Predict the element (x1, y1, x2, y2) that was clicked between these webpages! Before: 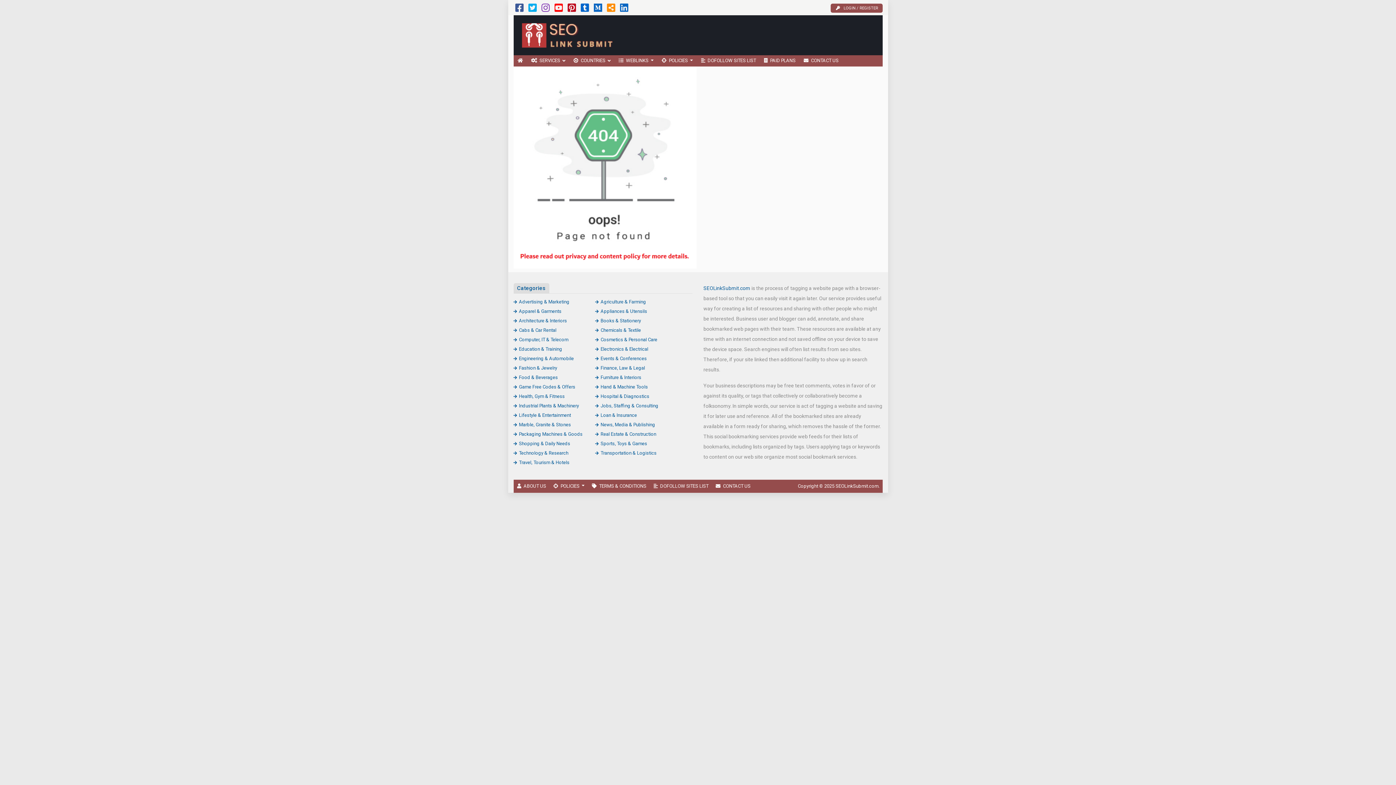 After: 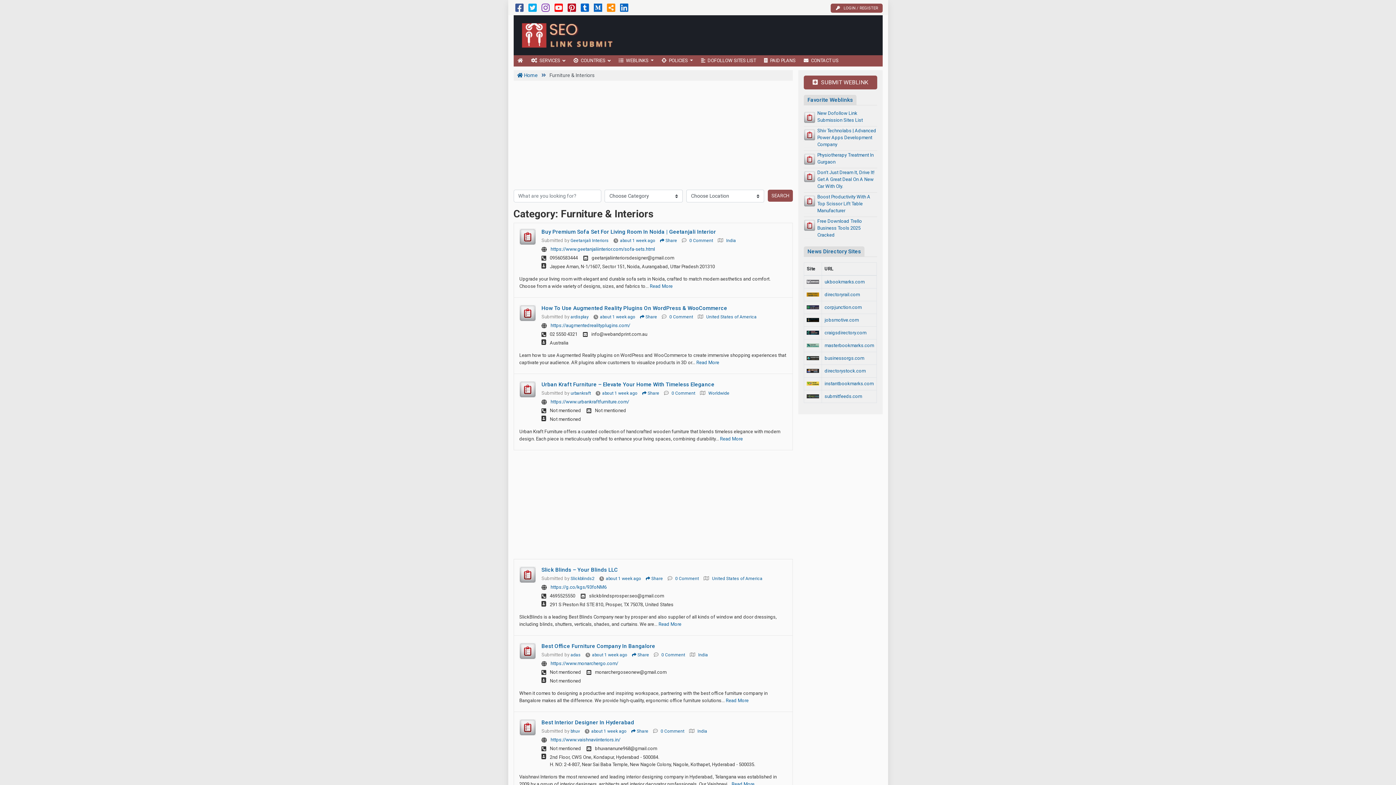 Action: bbox: (595, 374, 641, 380) label: Furniture & Interiors